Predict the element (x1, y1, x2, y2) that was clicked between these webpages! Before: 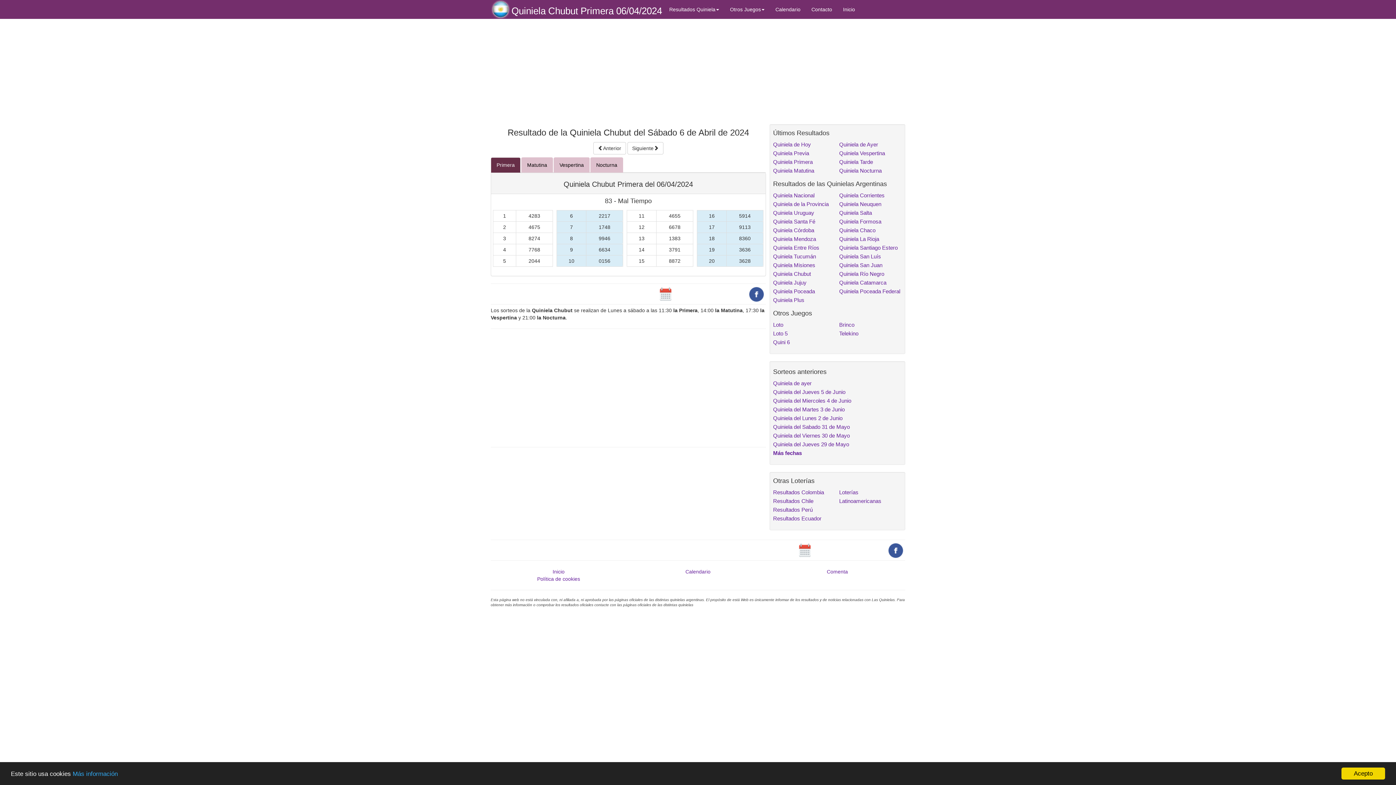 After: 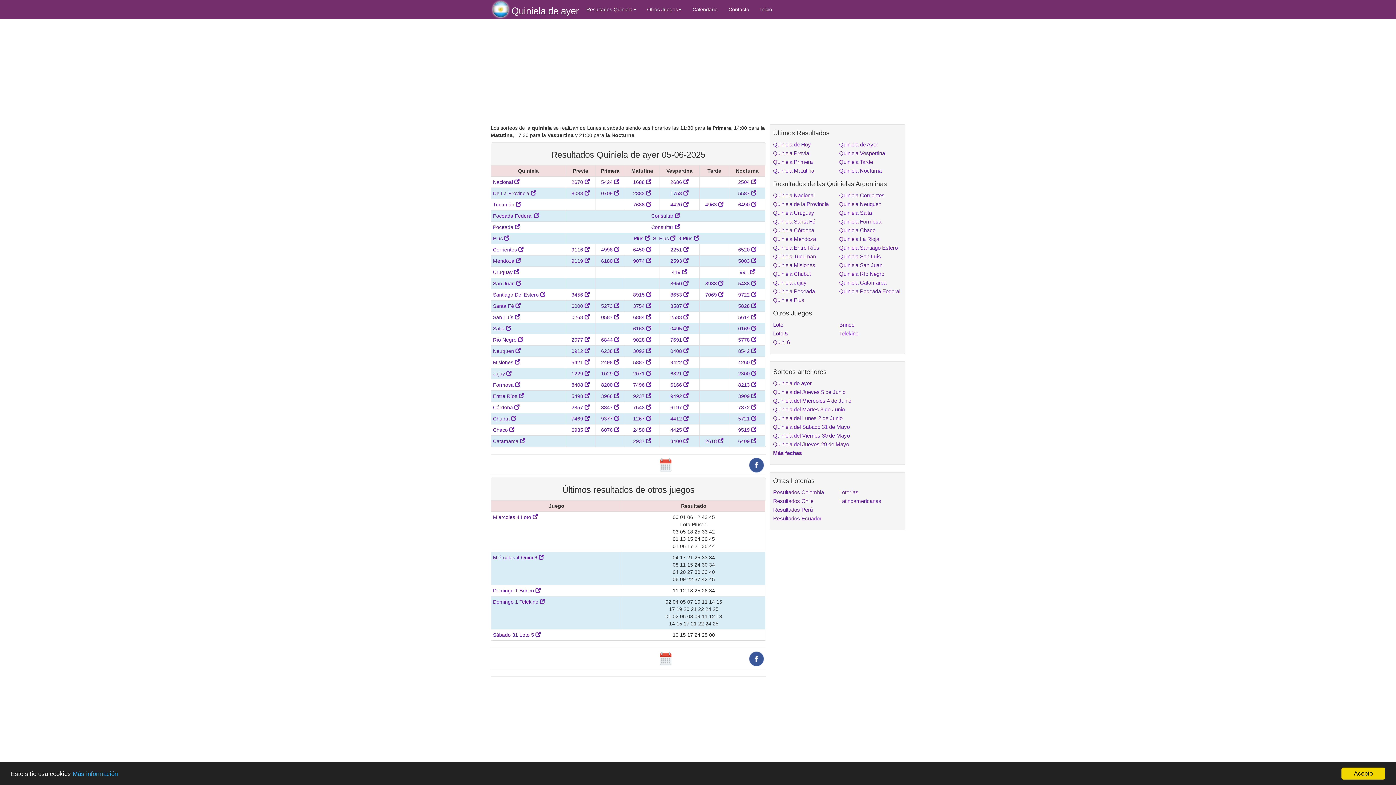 Action: bbox: (839, 141, 878, 147) label: Quiniela de Ayer